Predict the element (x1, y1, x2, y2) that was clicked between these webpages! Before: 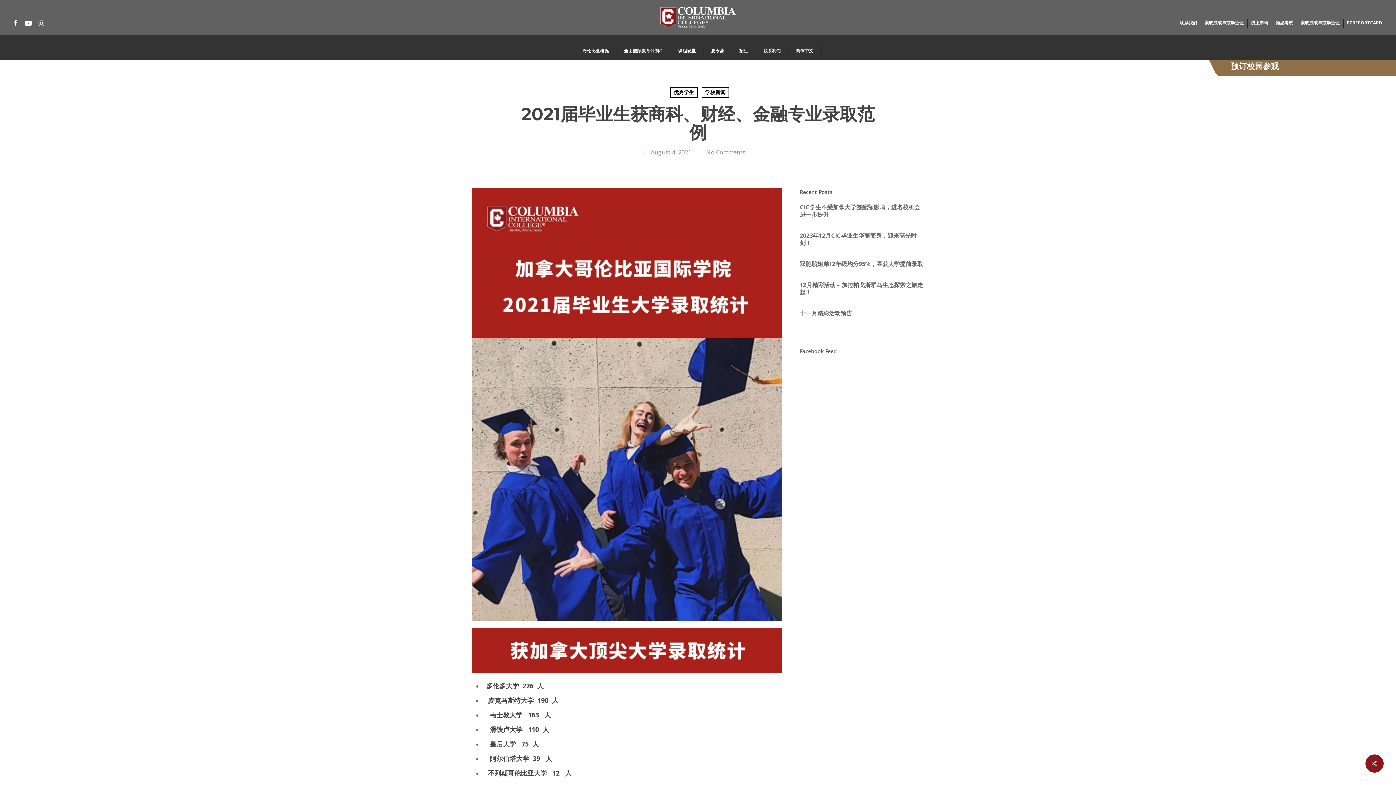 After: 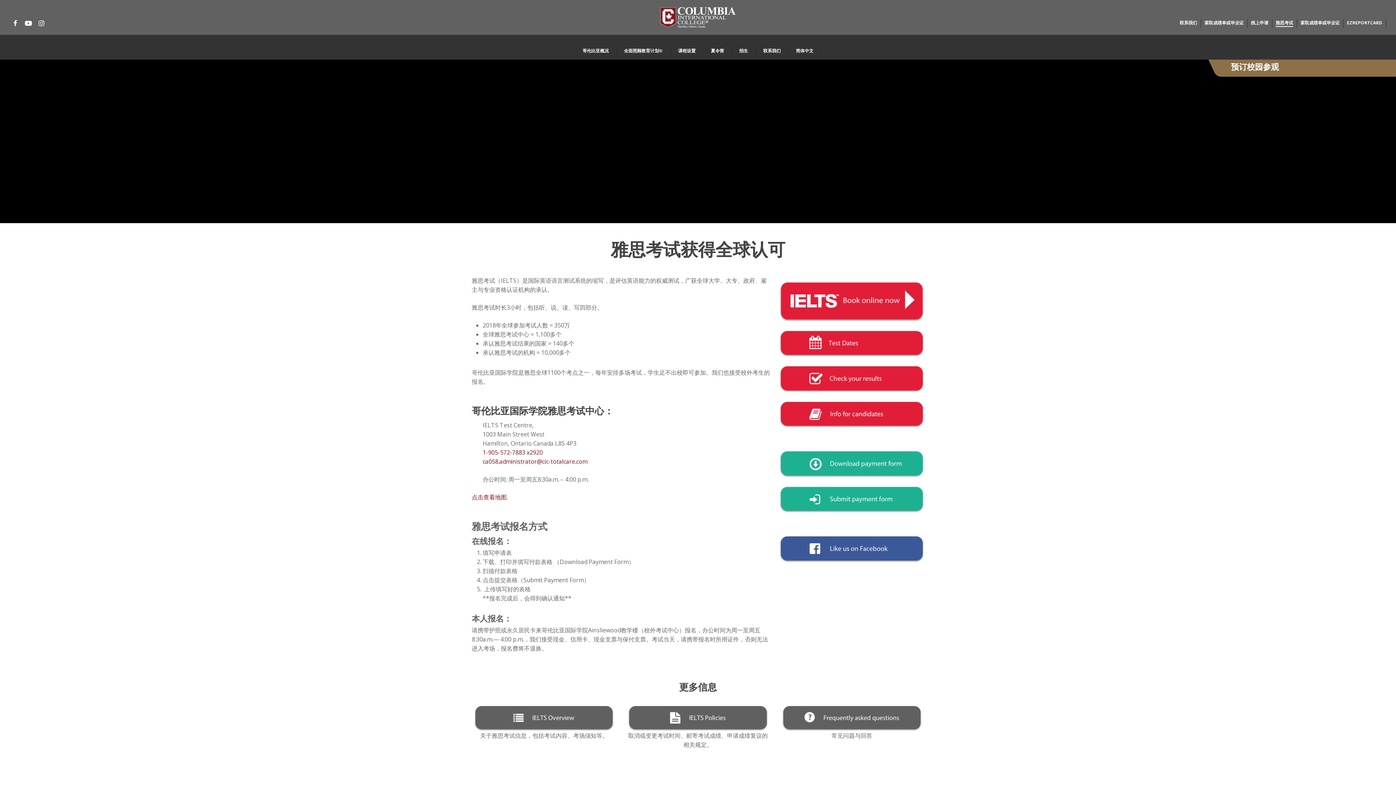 Action: bbox: (1276, 20, 1293, 25) label: 雅思考试